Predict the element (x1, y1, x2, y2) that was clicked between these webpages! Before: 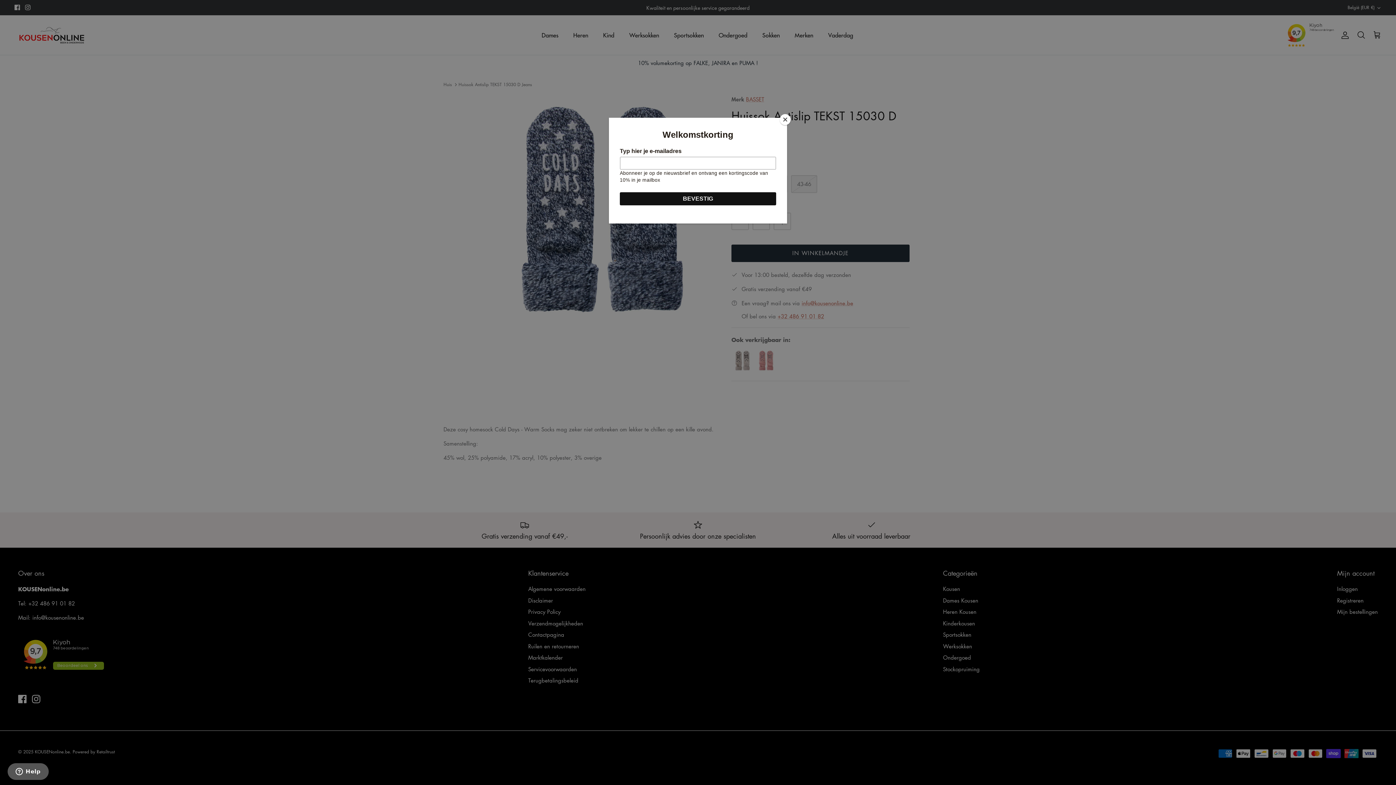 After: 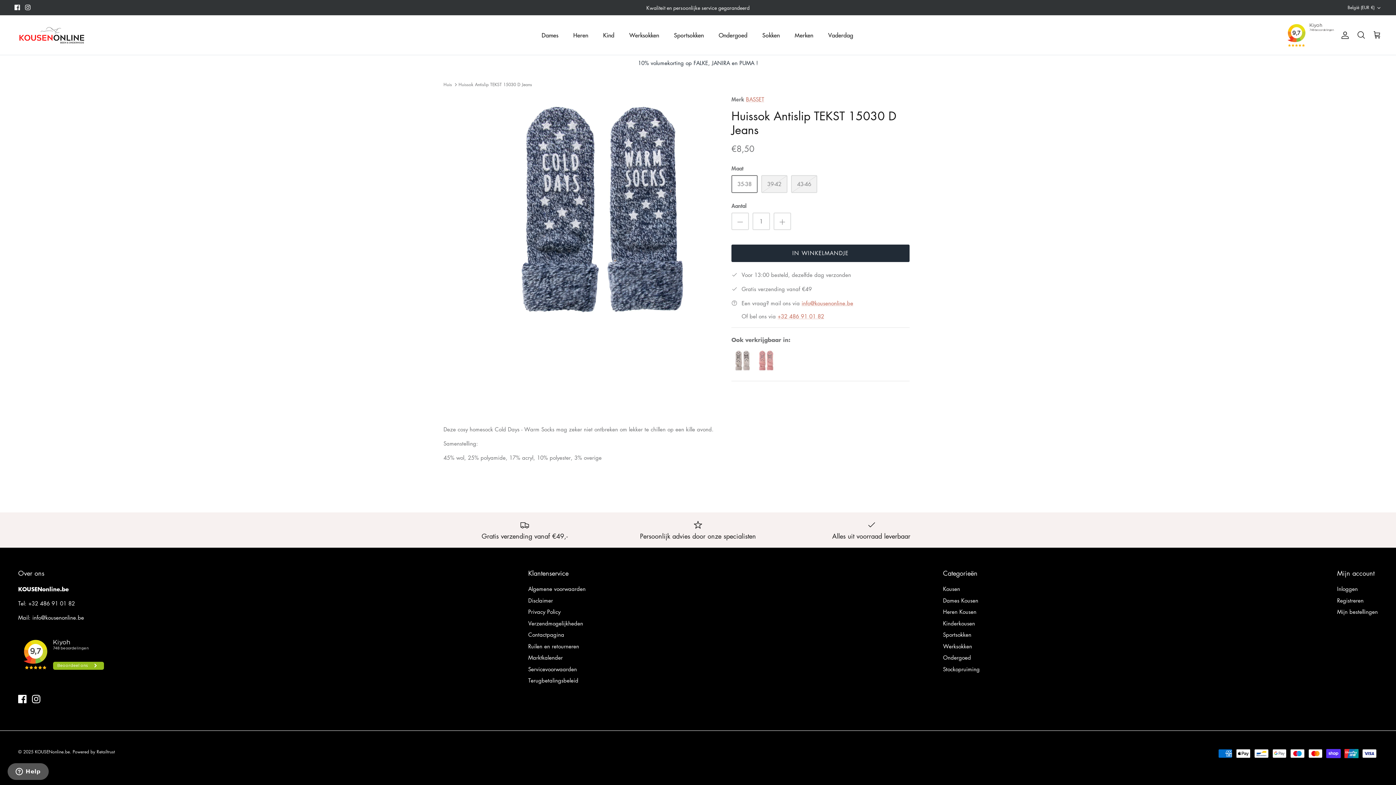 Action: bbox: (780, 114, 790, 125) label: Close